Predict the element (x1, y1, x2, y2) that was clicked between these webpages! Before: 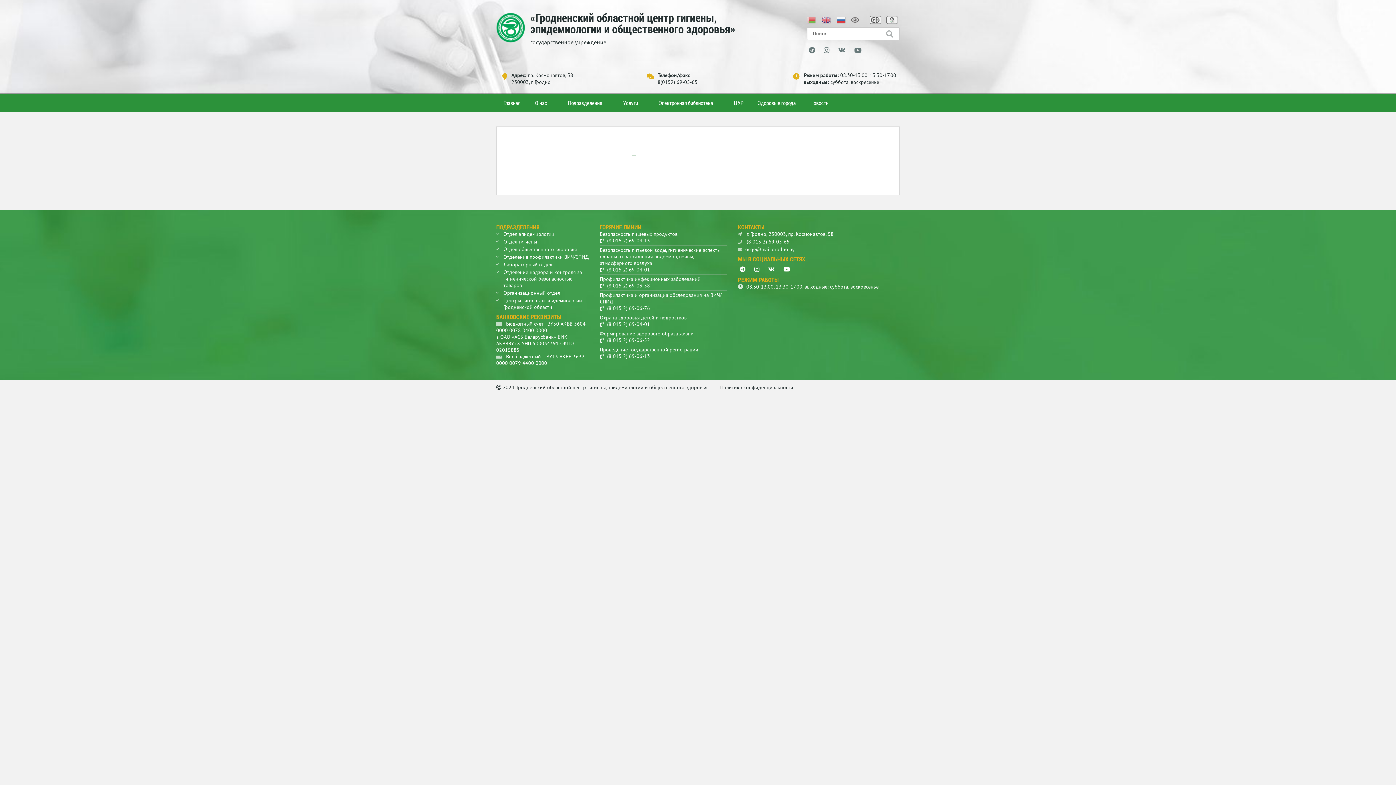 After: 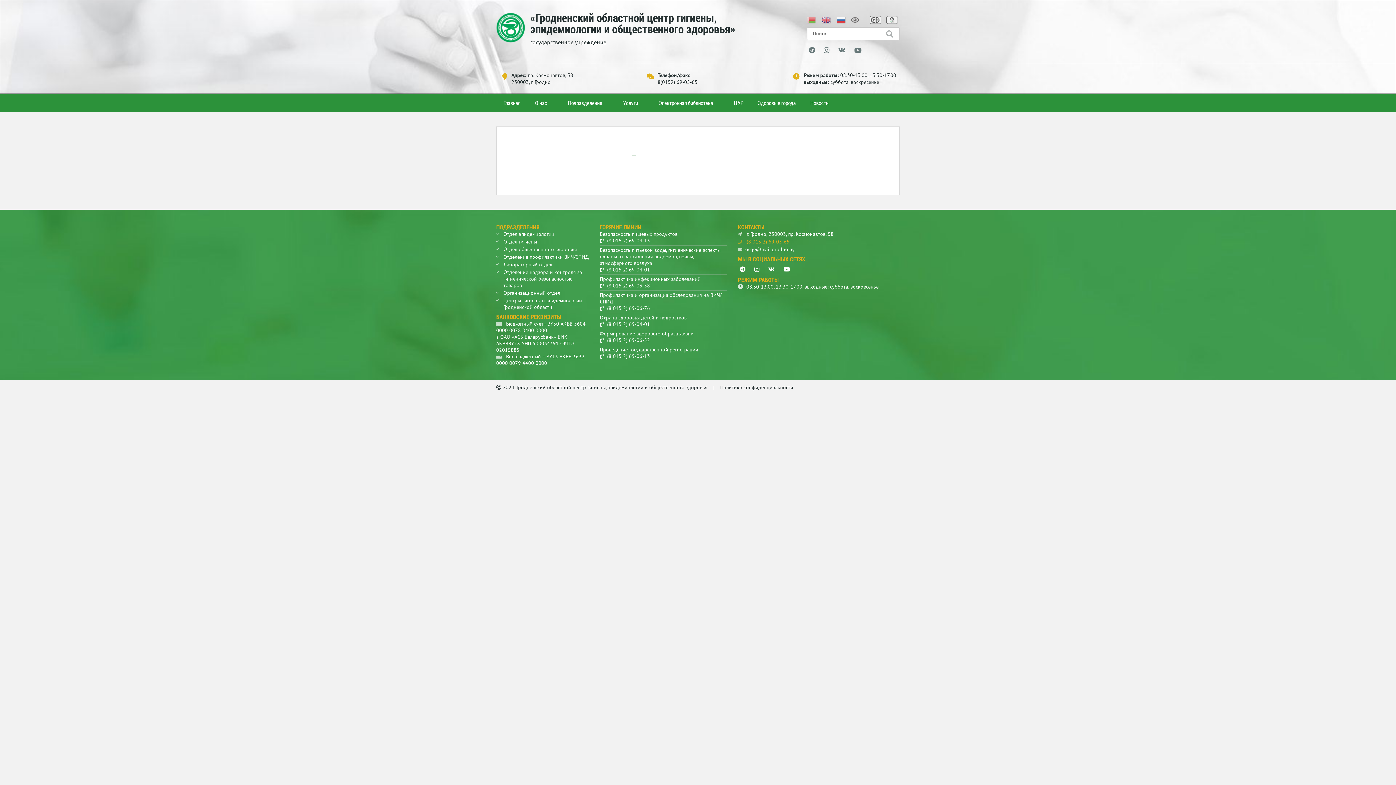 Action: label:  (8 015 2) 69-05-65 bbox: (738, 238, 899, 245)